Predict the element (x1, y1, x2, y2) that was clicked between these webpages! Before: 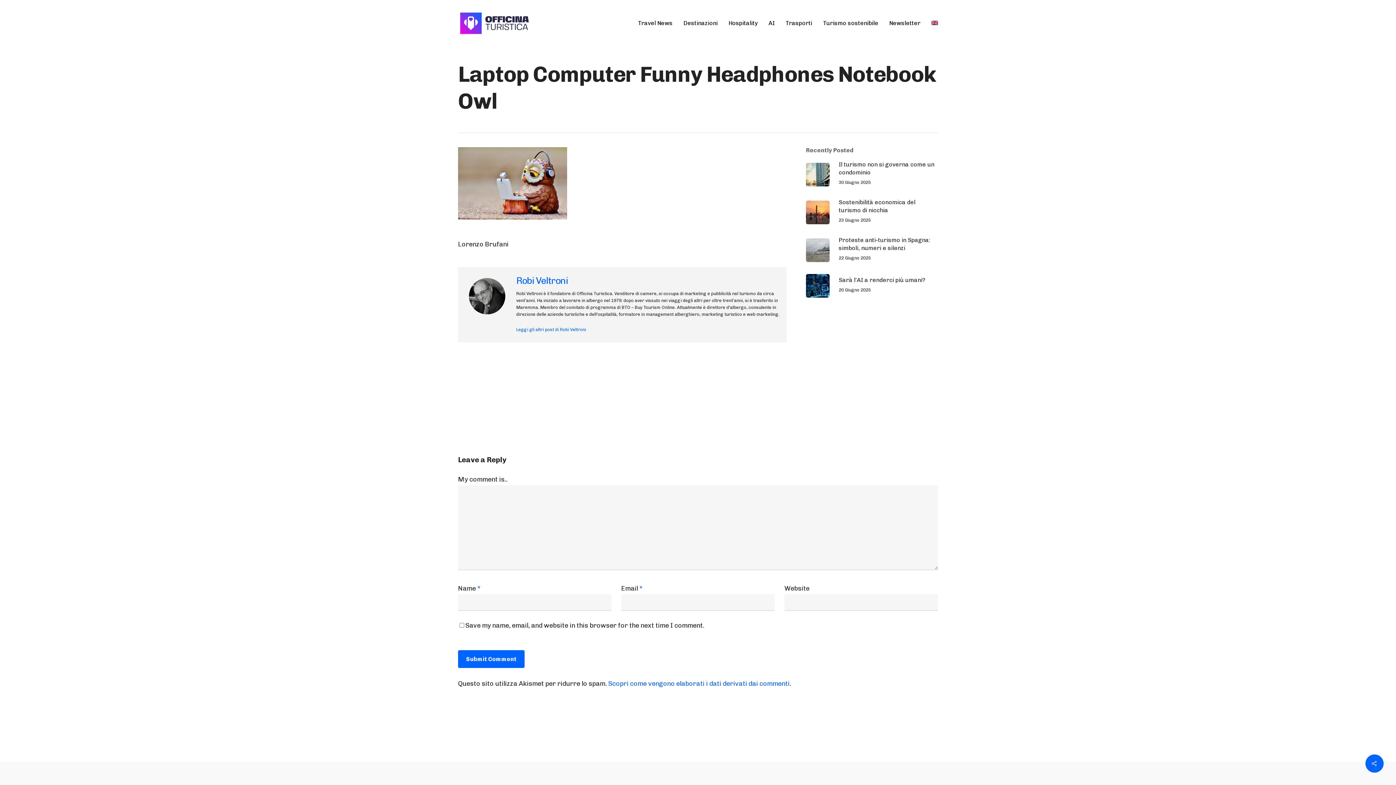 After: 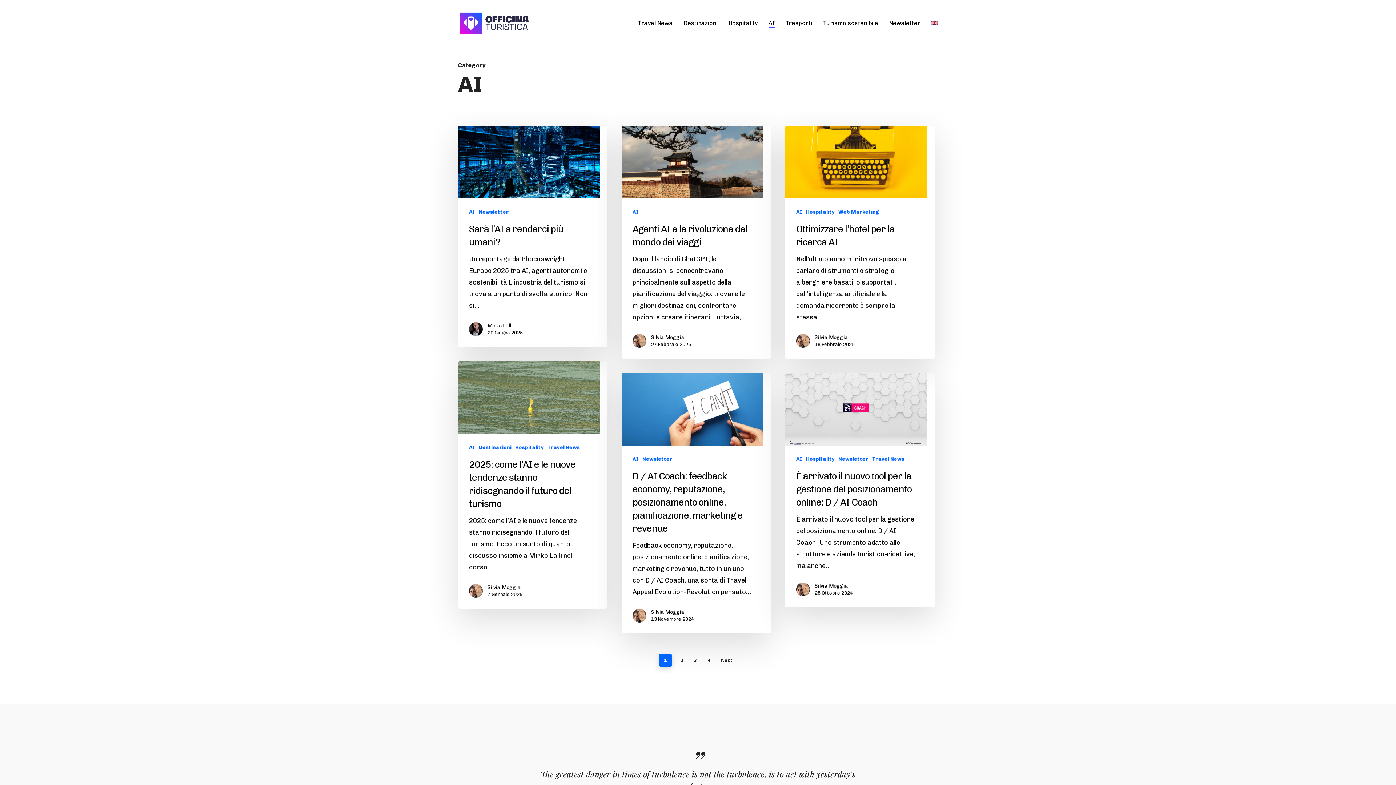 Action: label: AI bbox: (768, 20, 774, 26)